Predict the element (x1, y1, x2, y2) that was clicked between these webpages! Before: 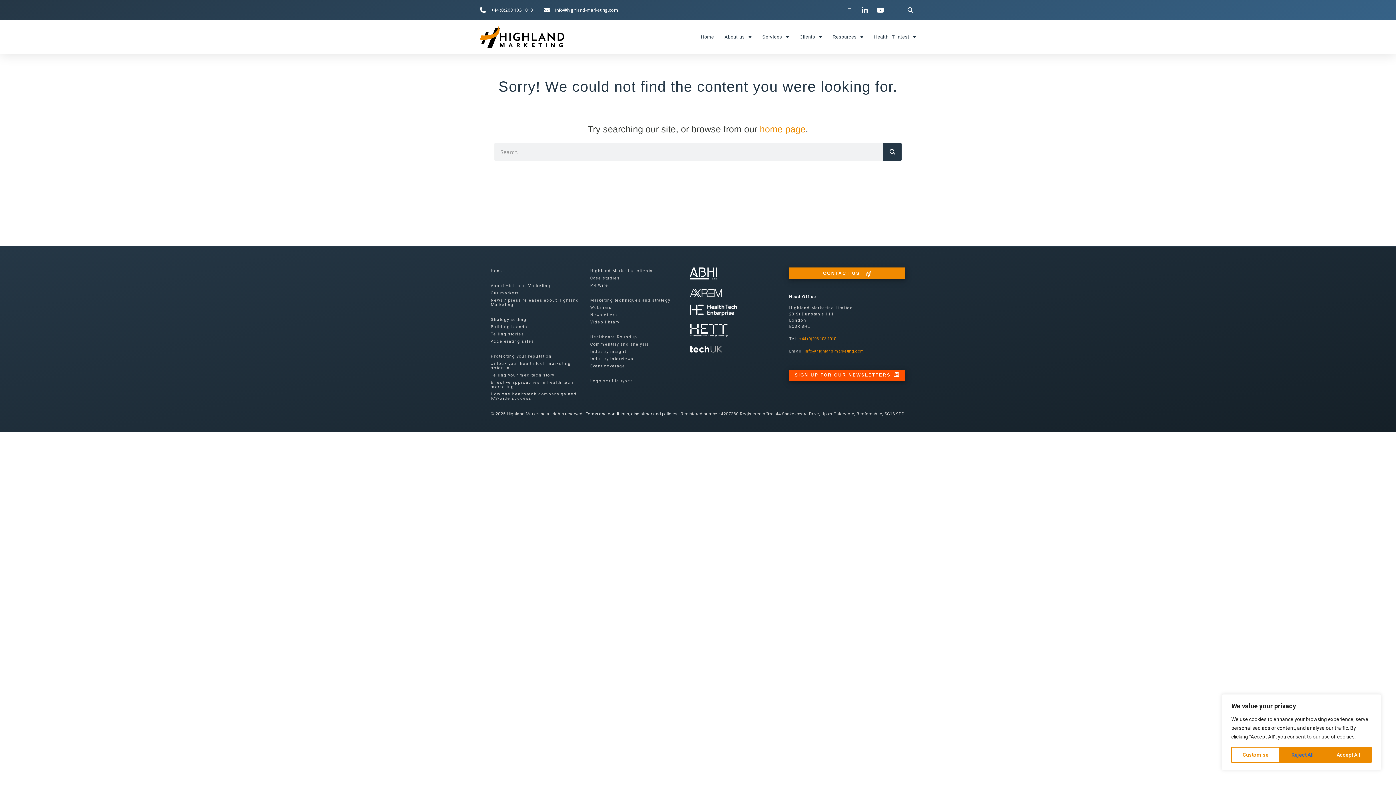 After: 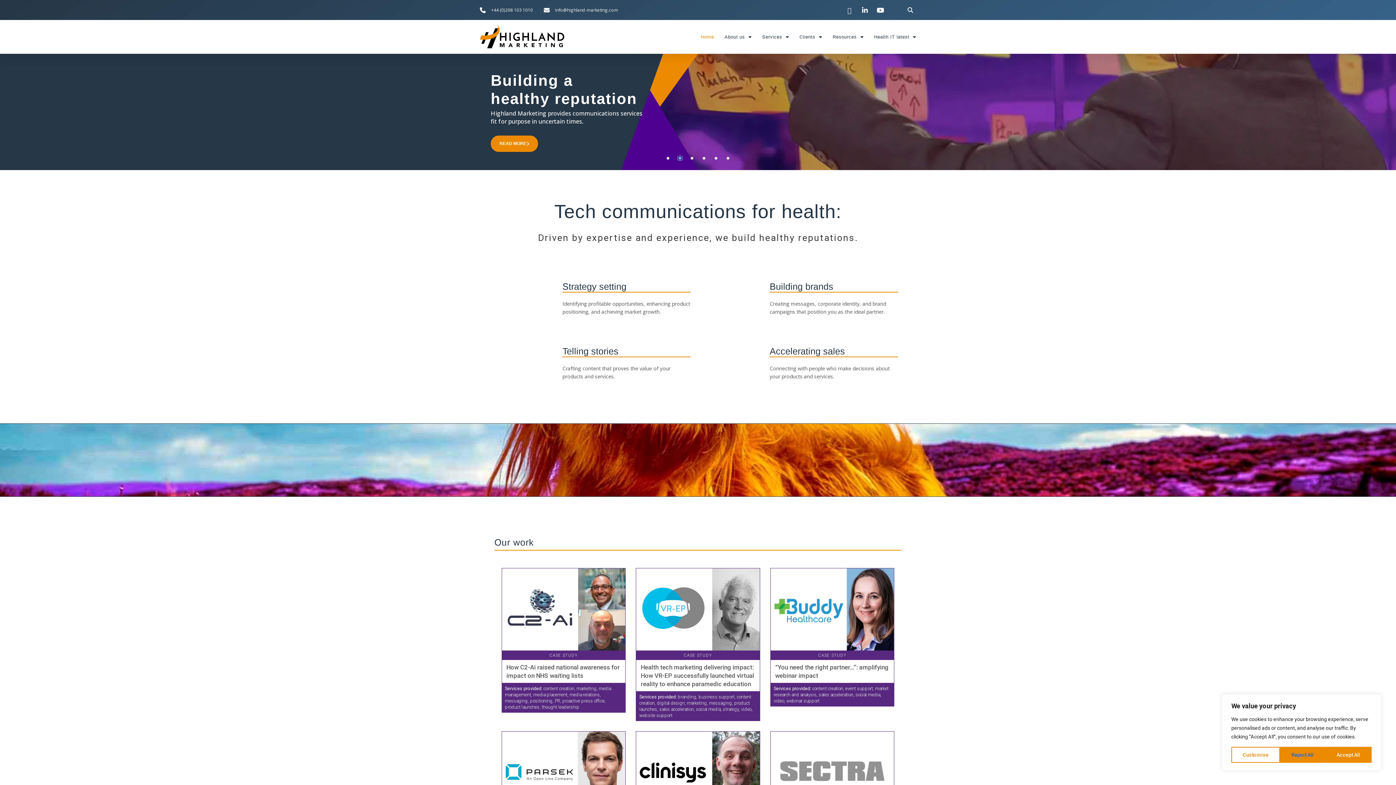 Action: label: Home bbox: (701, 28, 714, 45)